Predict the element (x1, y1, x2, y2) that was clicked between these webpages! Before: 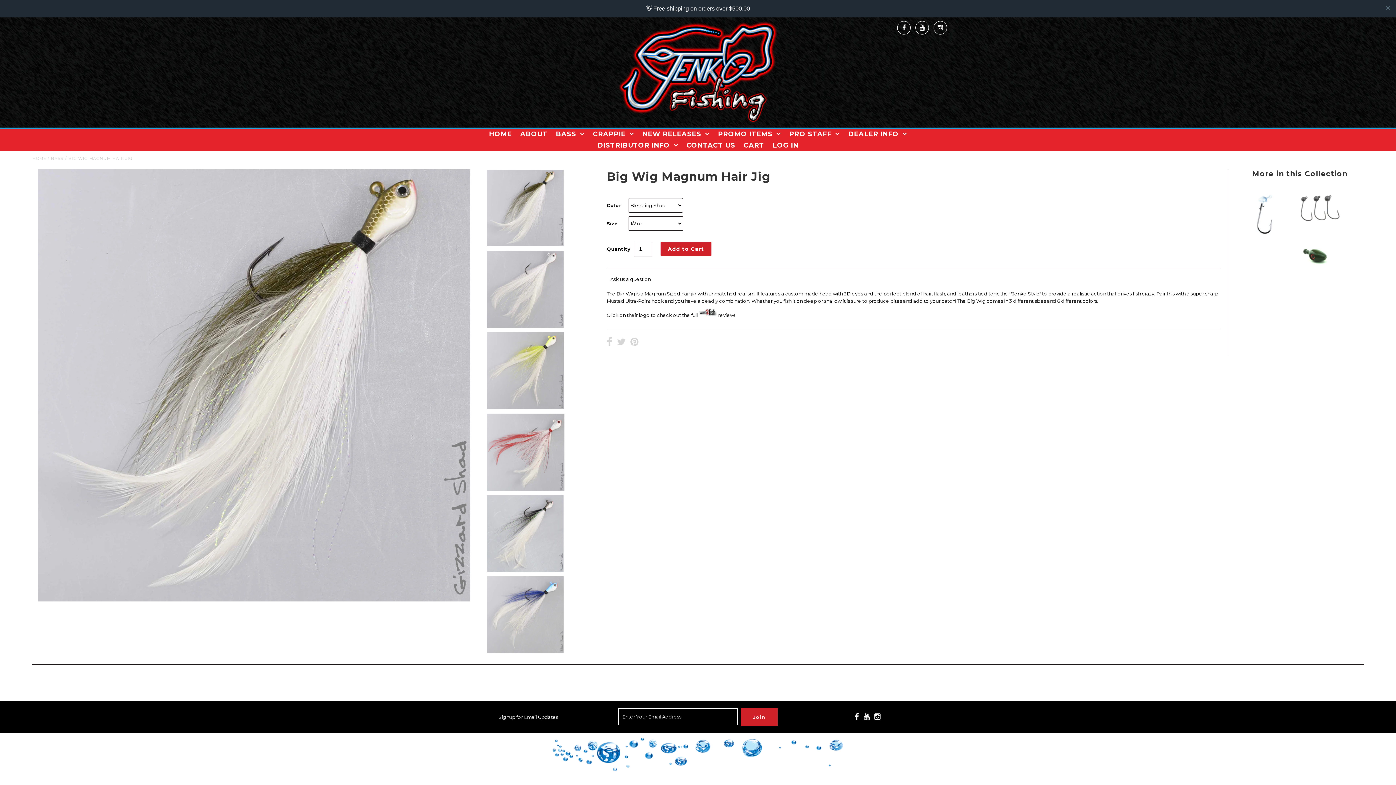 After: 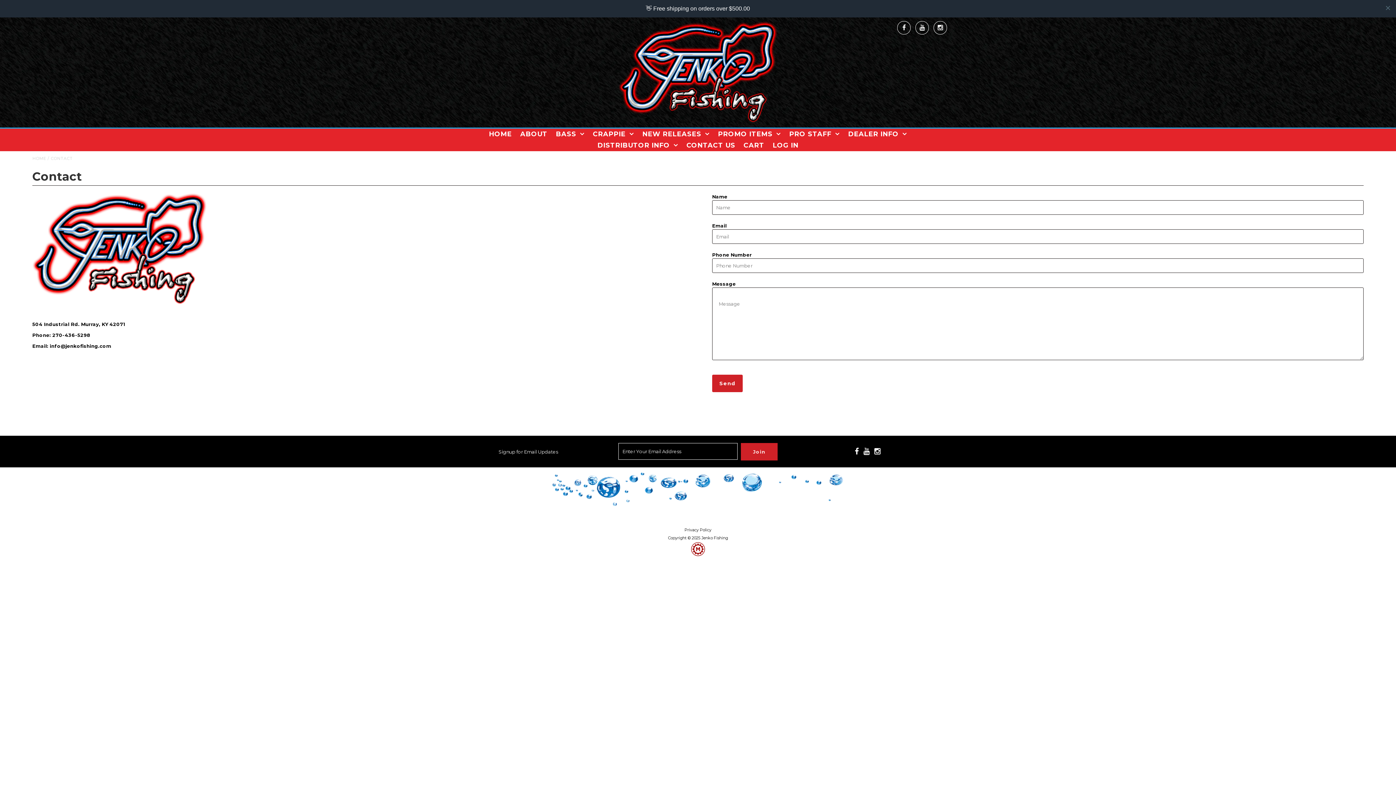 Action: label: CONTACT US bbox: (683, 122, 739, 133)